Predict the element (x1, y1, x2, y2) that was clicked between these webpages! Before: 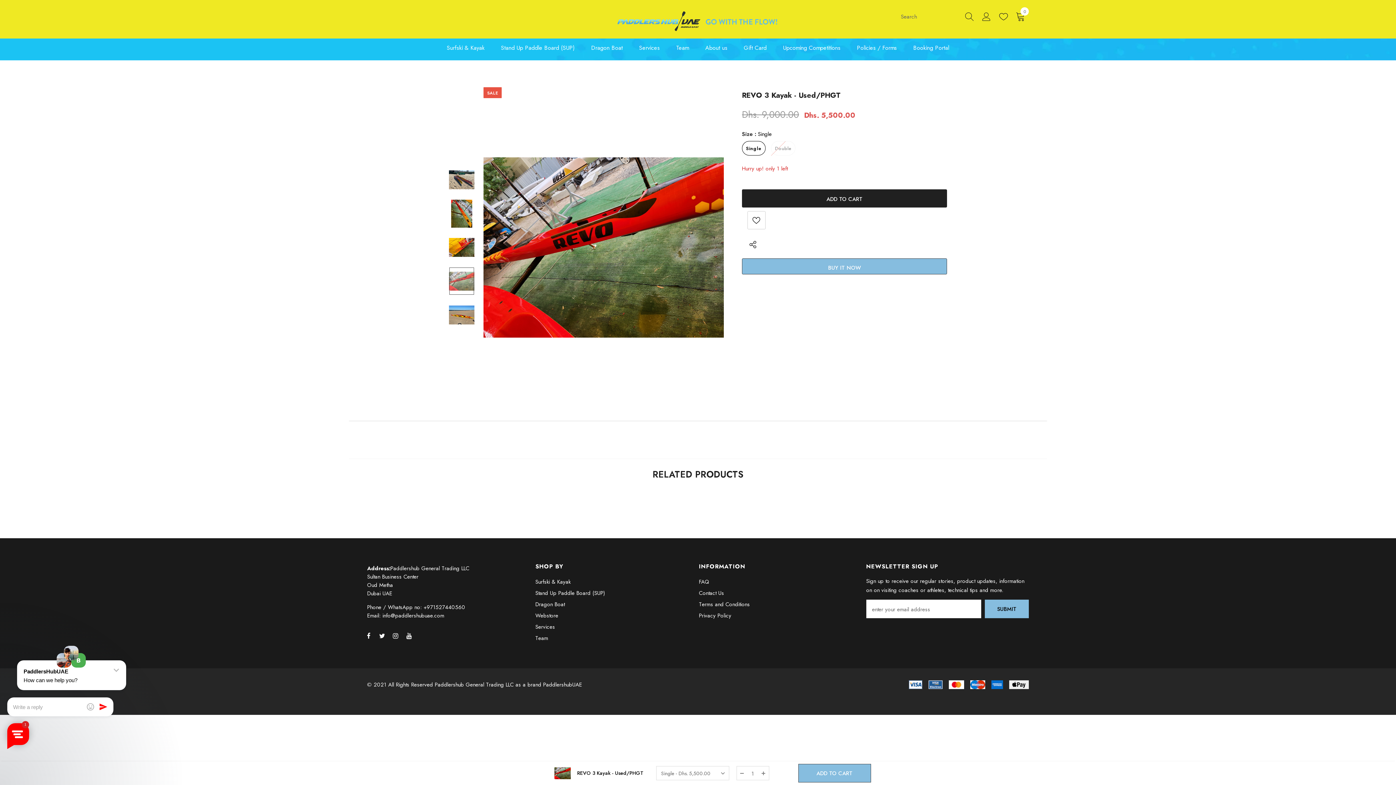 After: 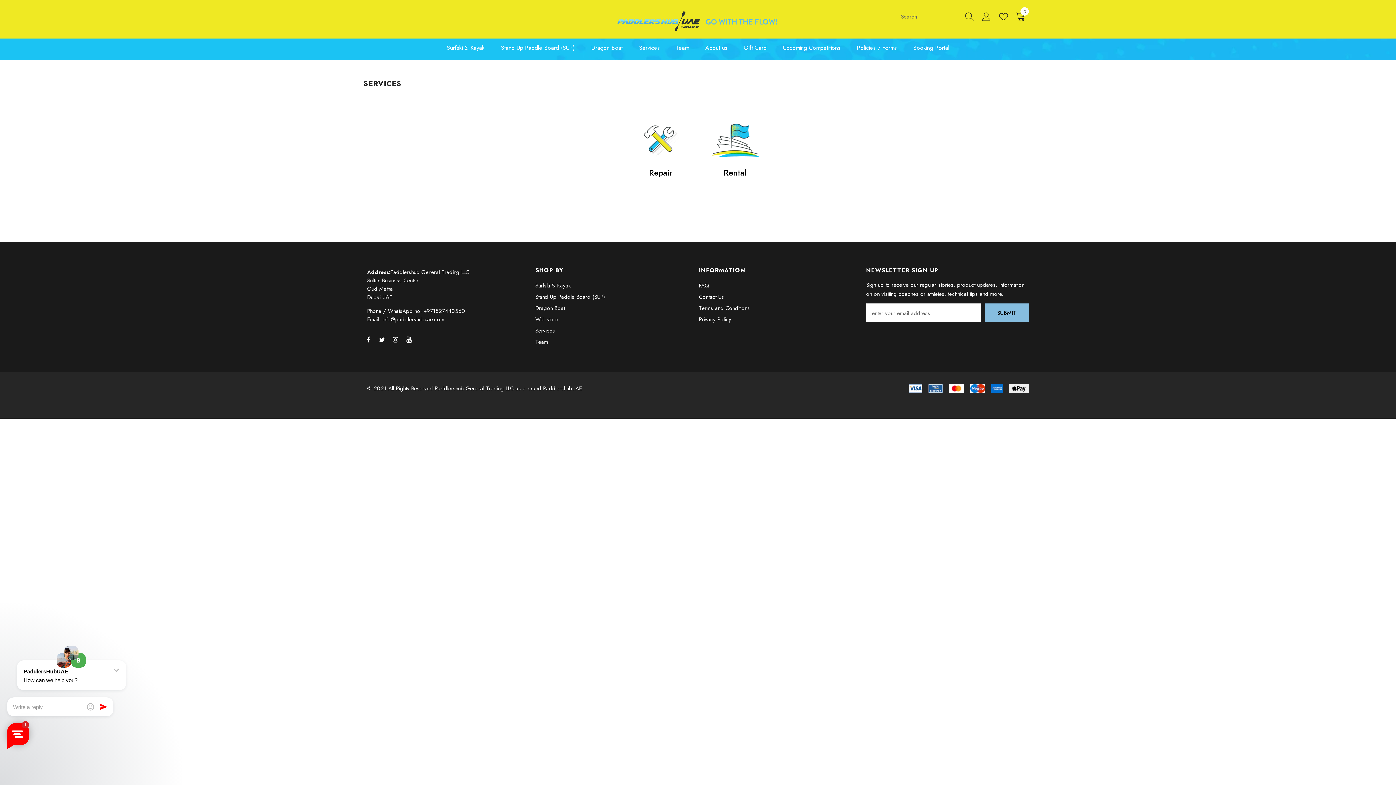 Action: label: Services bbox: (639, 38, 660, 60)